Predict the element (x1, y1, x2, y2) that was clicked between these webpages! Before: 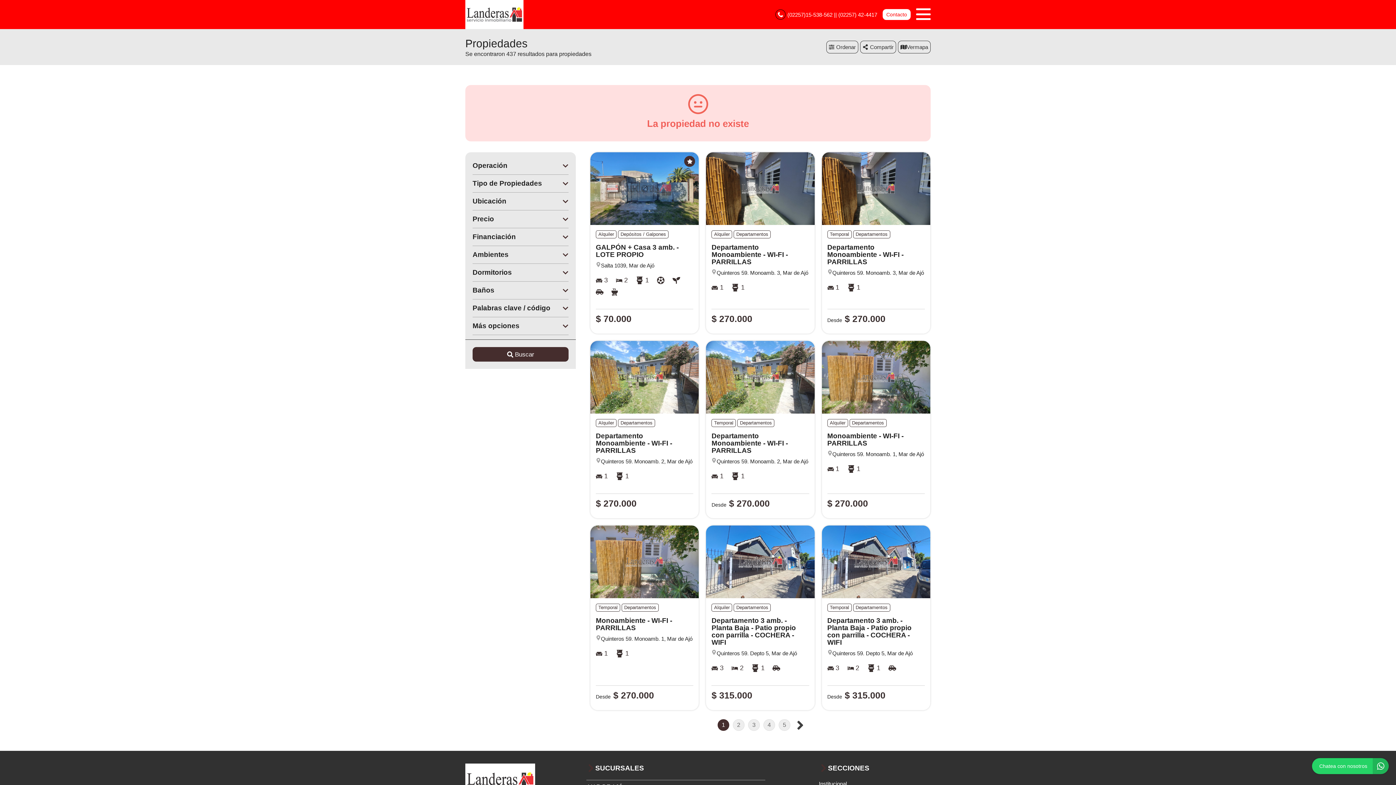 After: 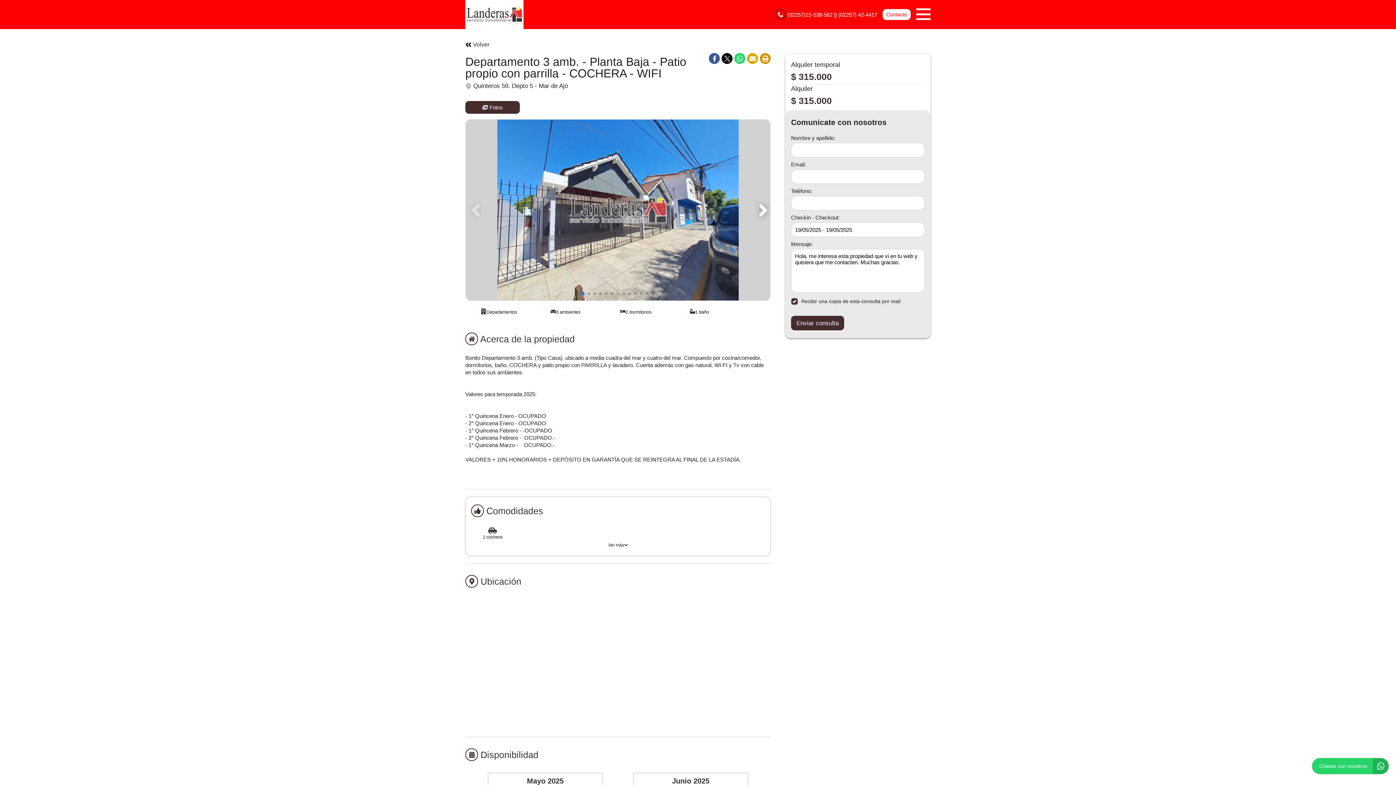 Action: bbox: (822, 525, 930, 710) label: Temporal
Departamentos

Departamento 3 amb. - Planta Baja - Patio propio con parrilla - COCHERA - WIFI

Quinteros 59. Depto 5, Mar de Ajó

3

2

1

Desde $ 315.000